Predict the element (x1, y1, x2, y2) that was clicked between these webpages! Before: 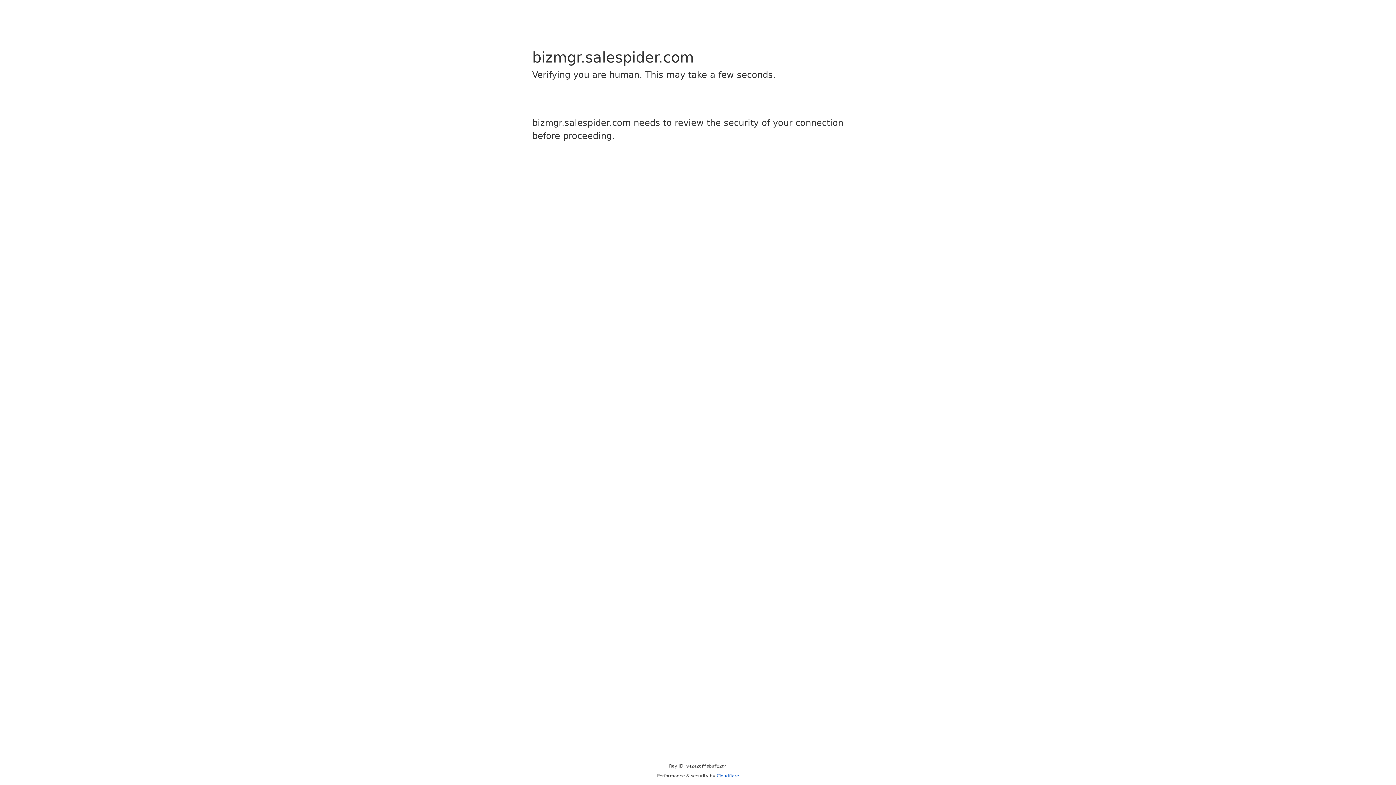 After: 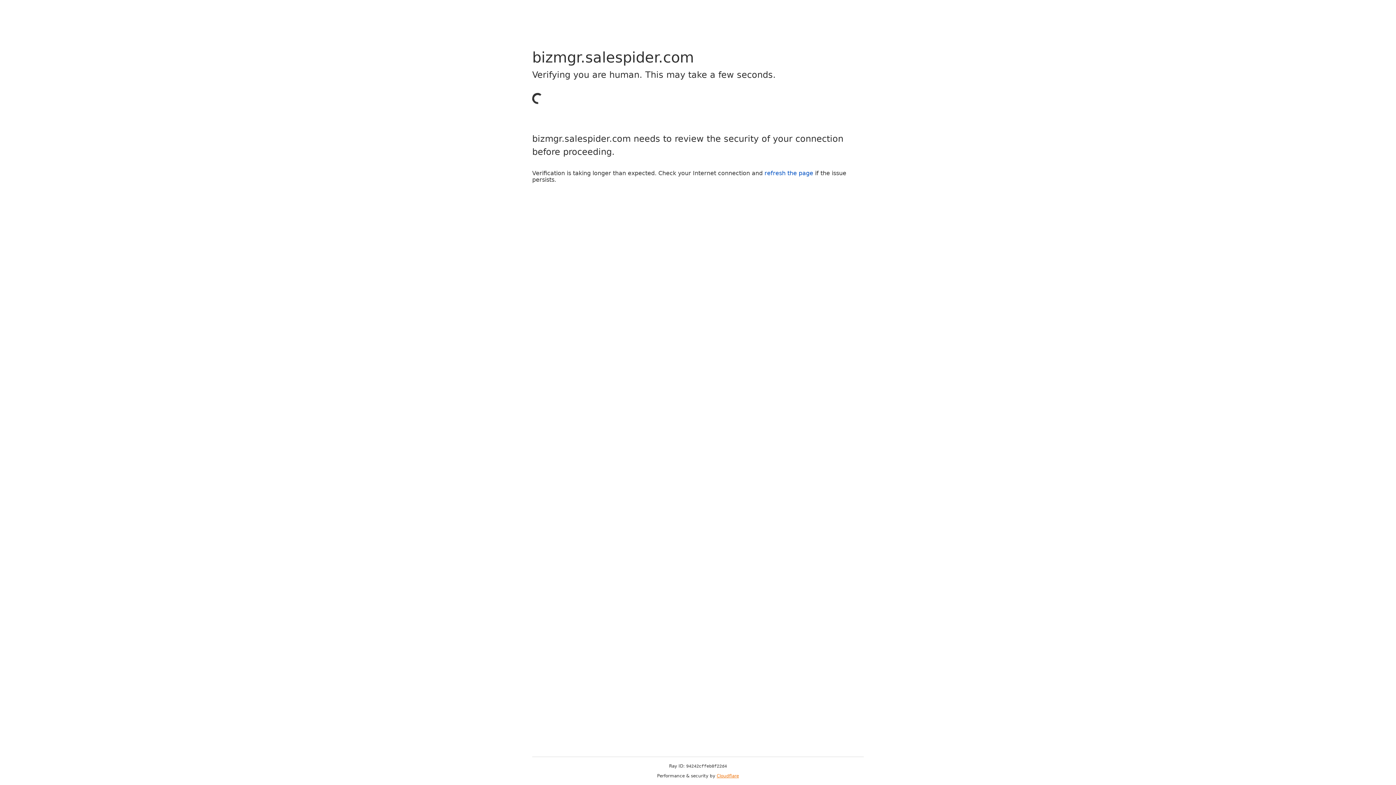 Action: bbox: (716, 773, 739, 778) label: Cloudflare